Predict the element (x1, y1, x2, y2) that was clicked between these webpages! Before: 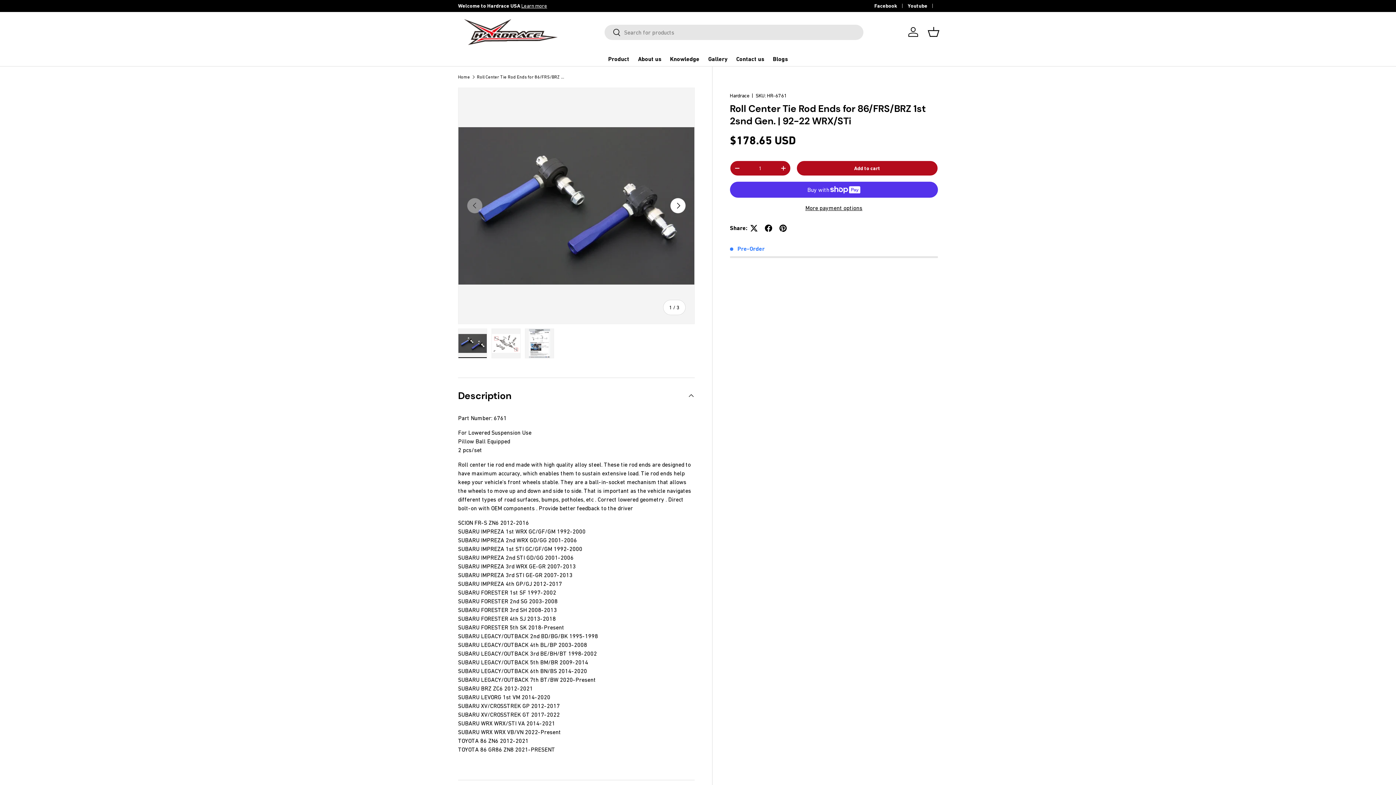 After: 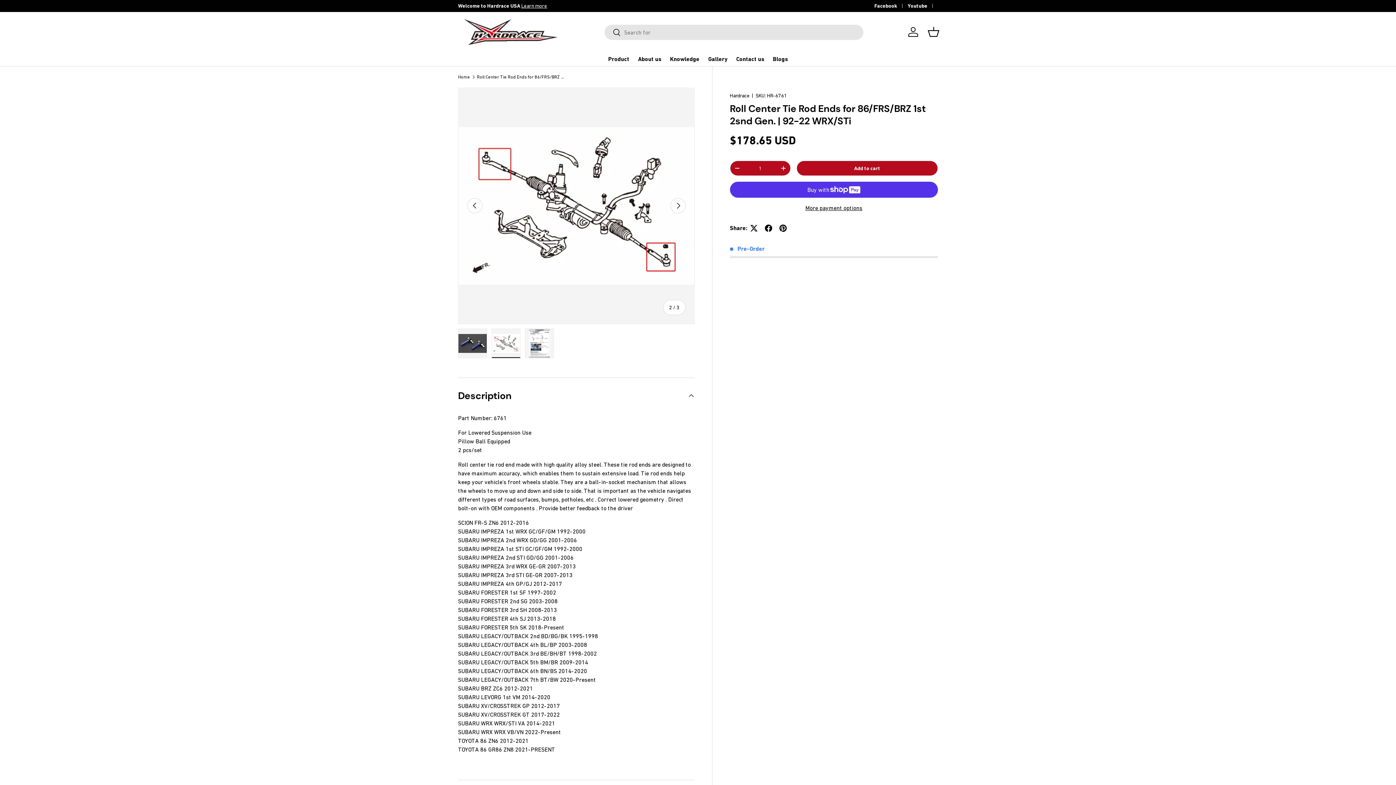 Action: label: Next bbox: (670, 198, 685, 213)